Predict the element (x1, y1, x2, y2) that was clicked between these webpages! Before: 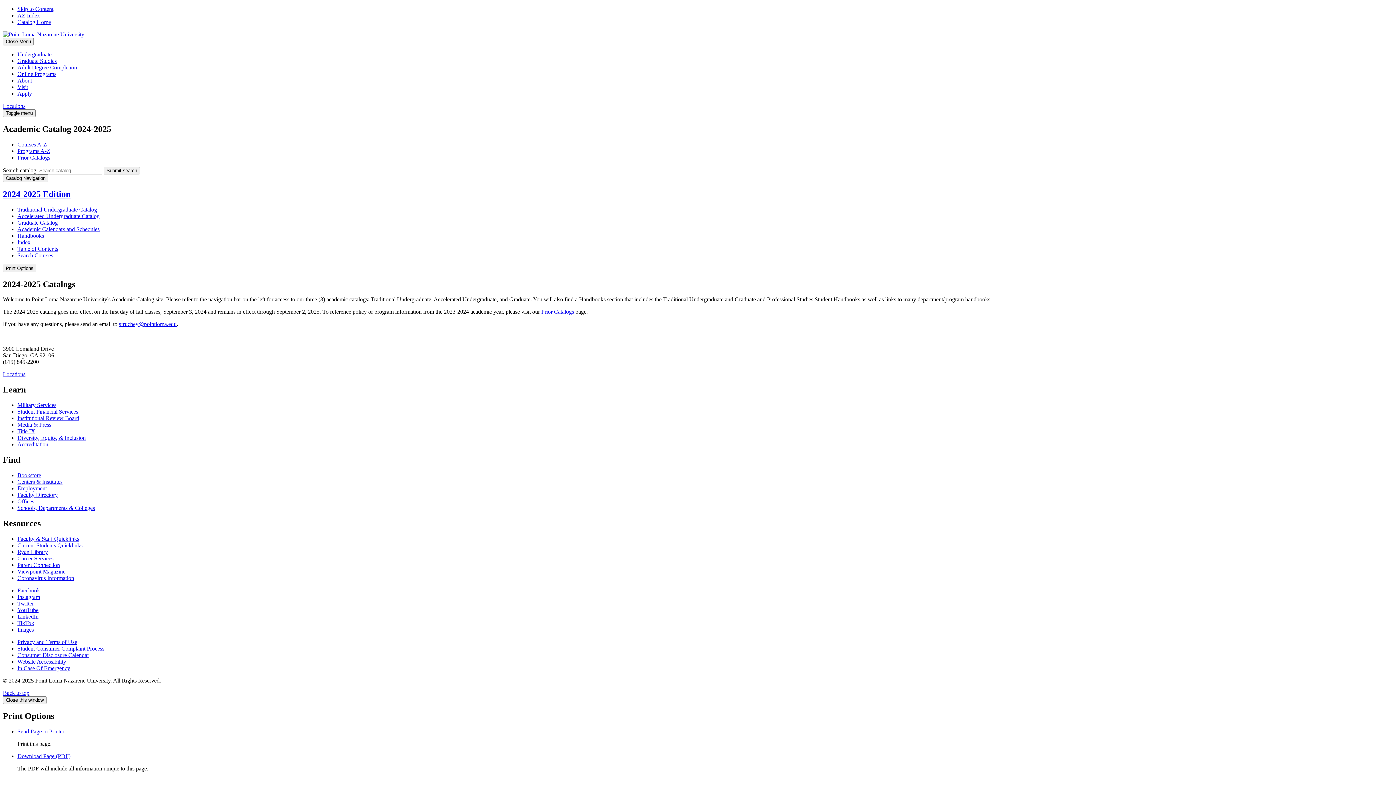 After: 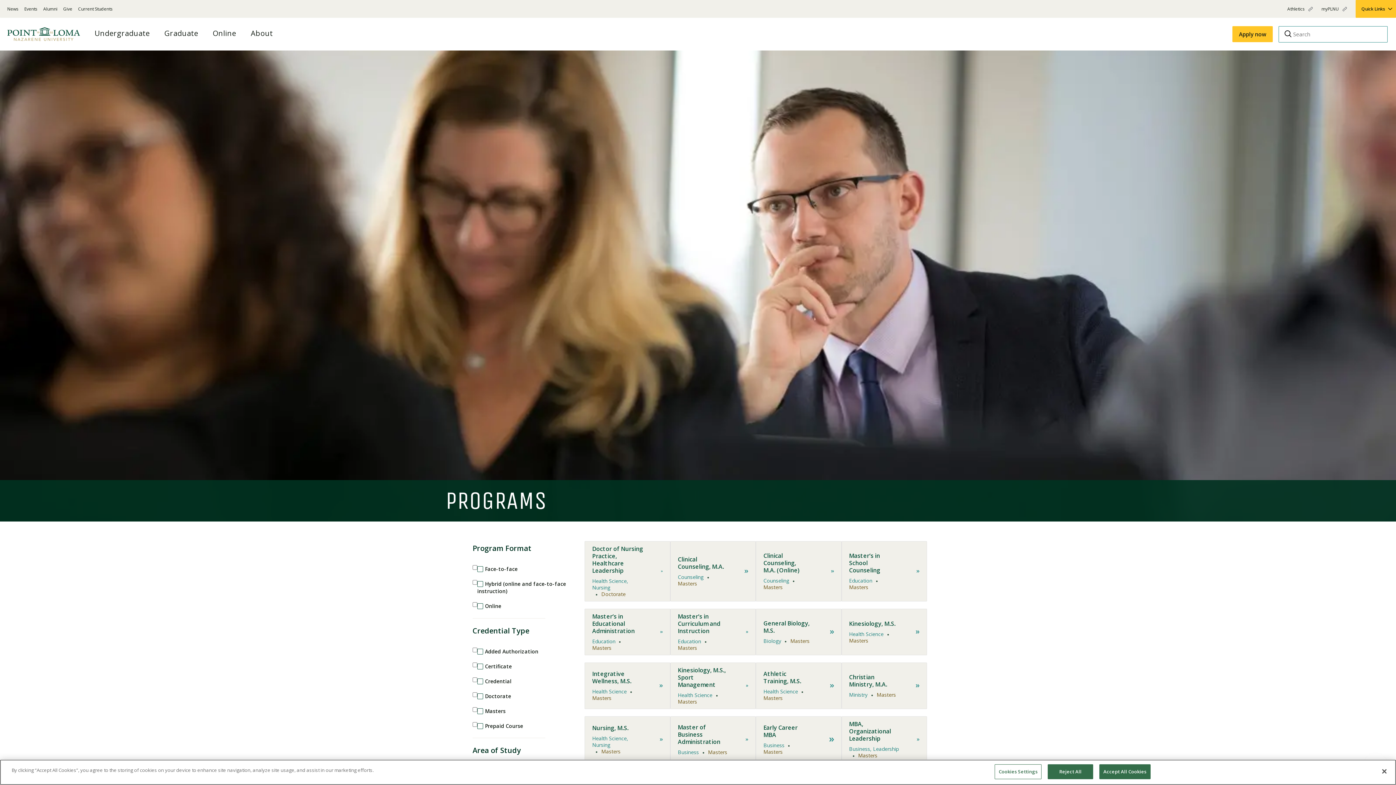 Action: bbox: (17, 57, 56, 64) label: Graduate Studies